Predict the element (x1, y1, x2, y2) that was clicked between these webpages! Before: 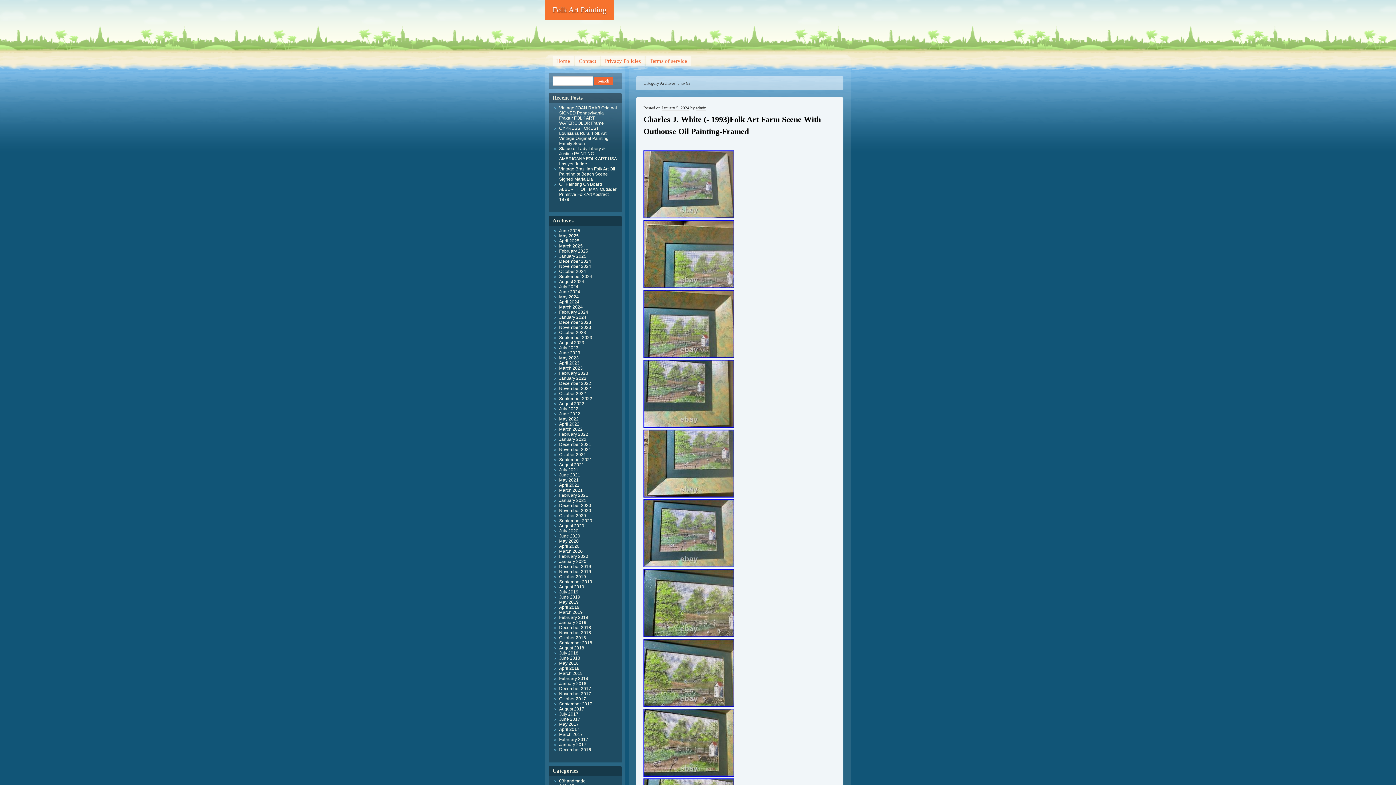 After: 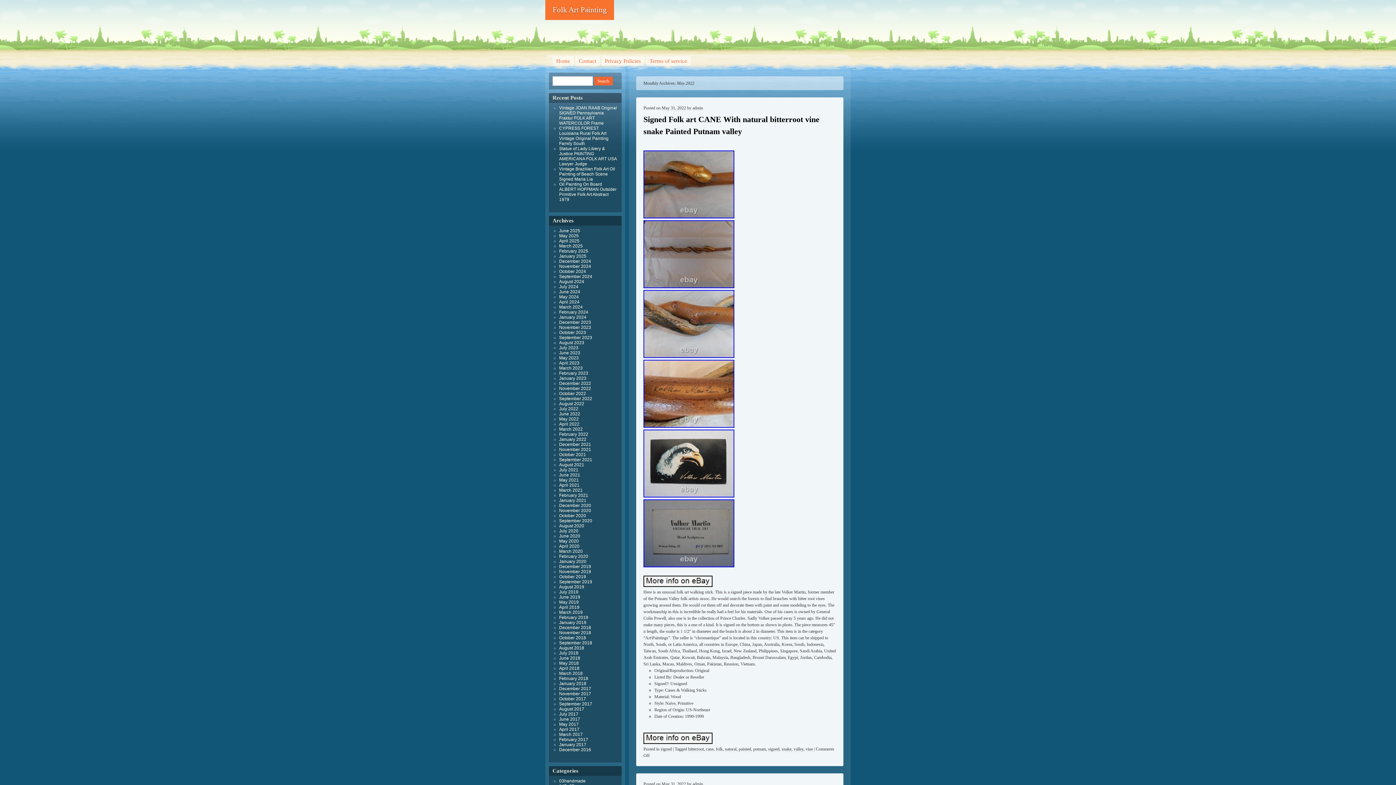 Action: label: May 2022 bbox: (559, 416, 578, 421)